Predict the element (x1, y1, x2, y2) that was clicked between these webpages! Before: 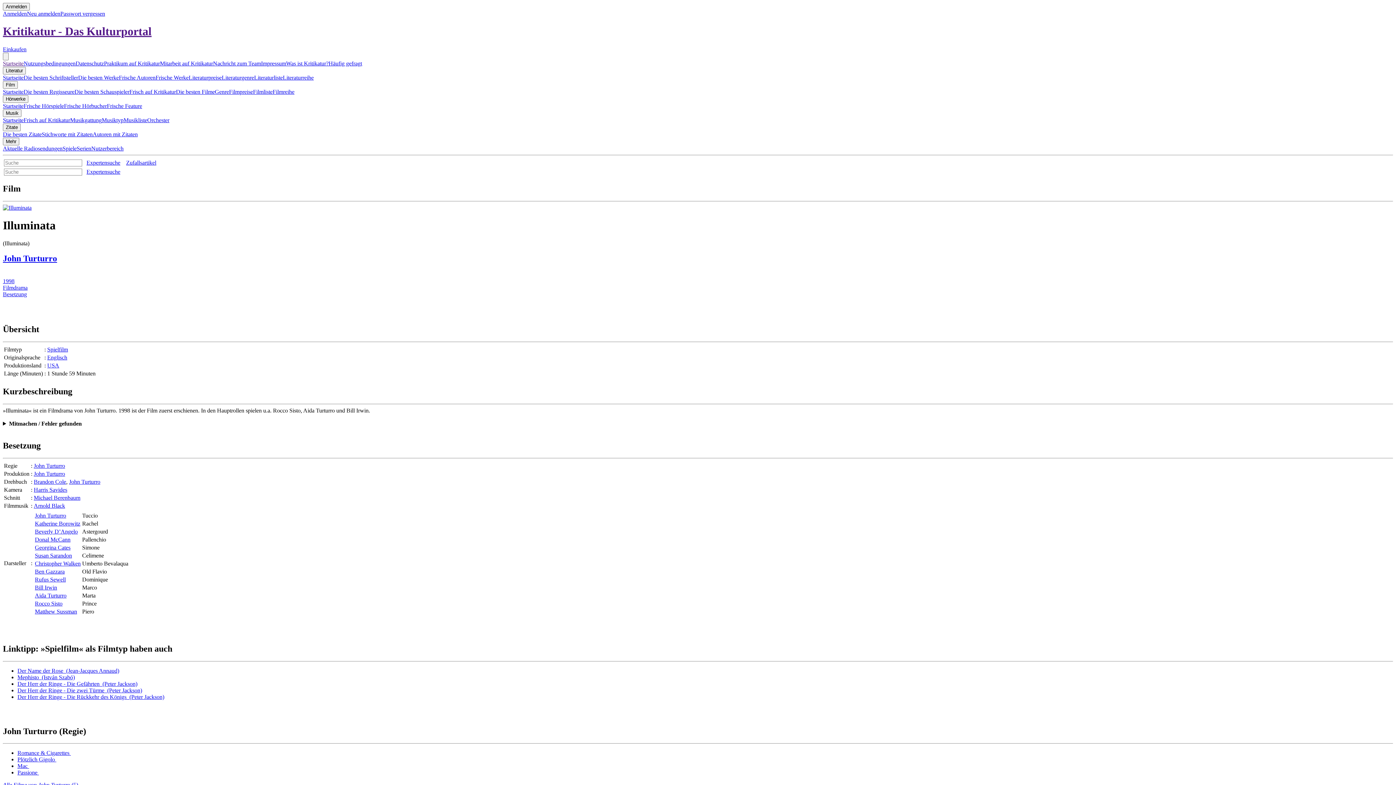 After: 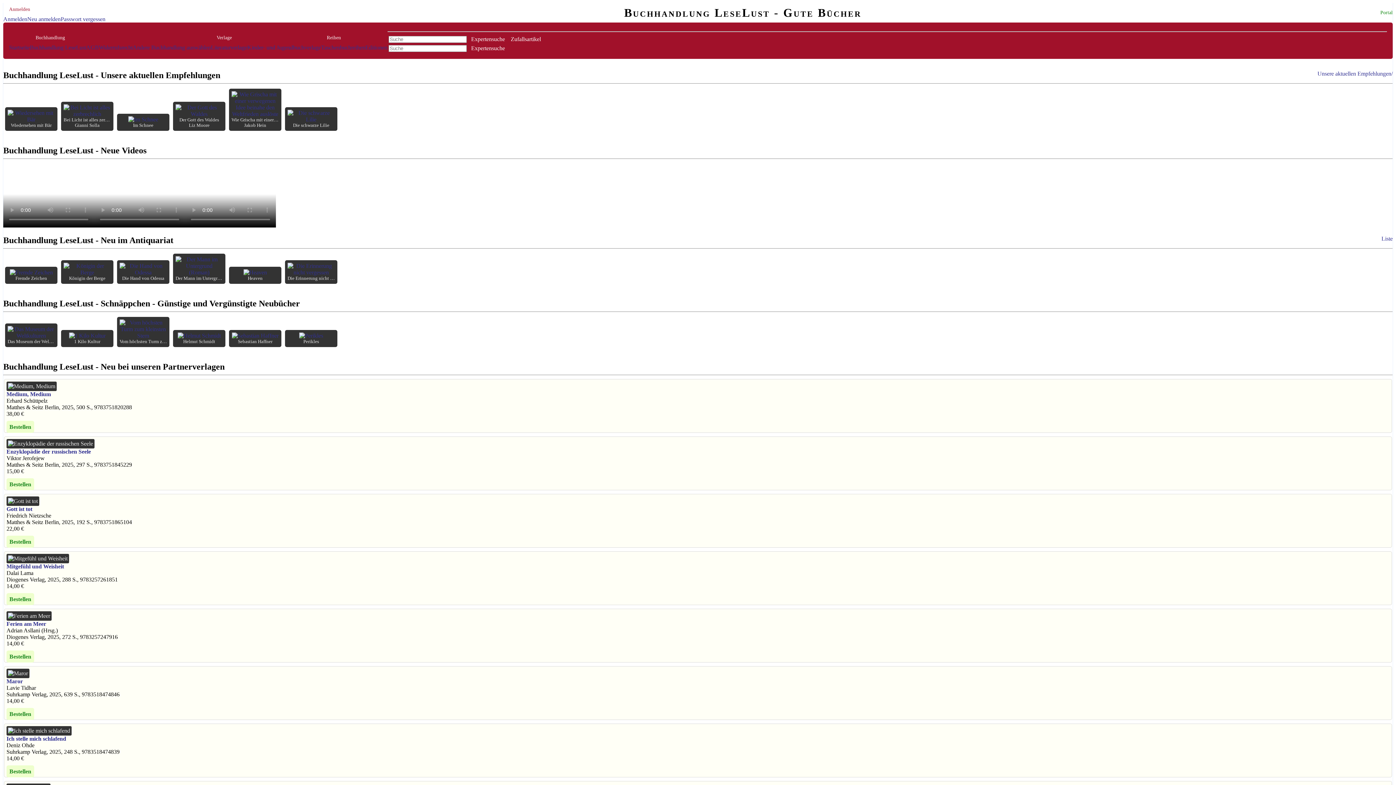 Action: label: Einkaufen bbox: (2, 46, 26, 52)